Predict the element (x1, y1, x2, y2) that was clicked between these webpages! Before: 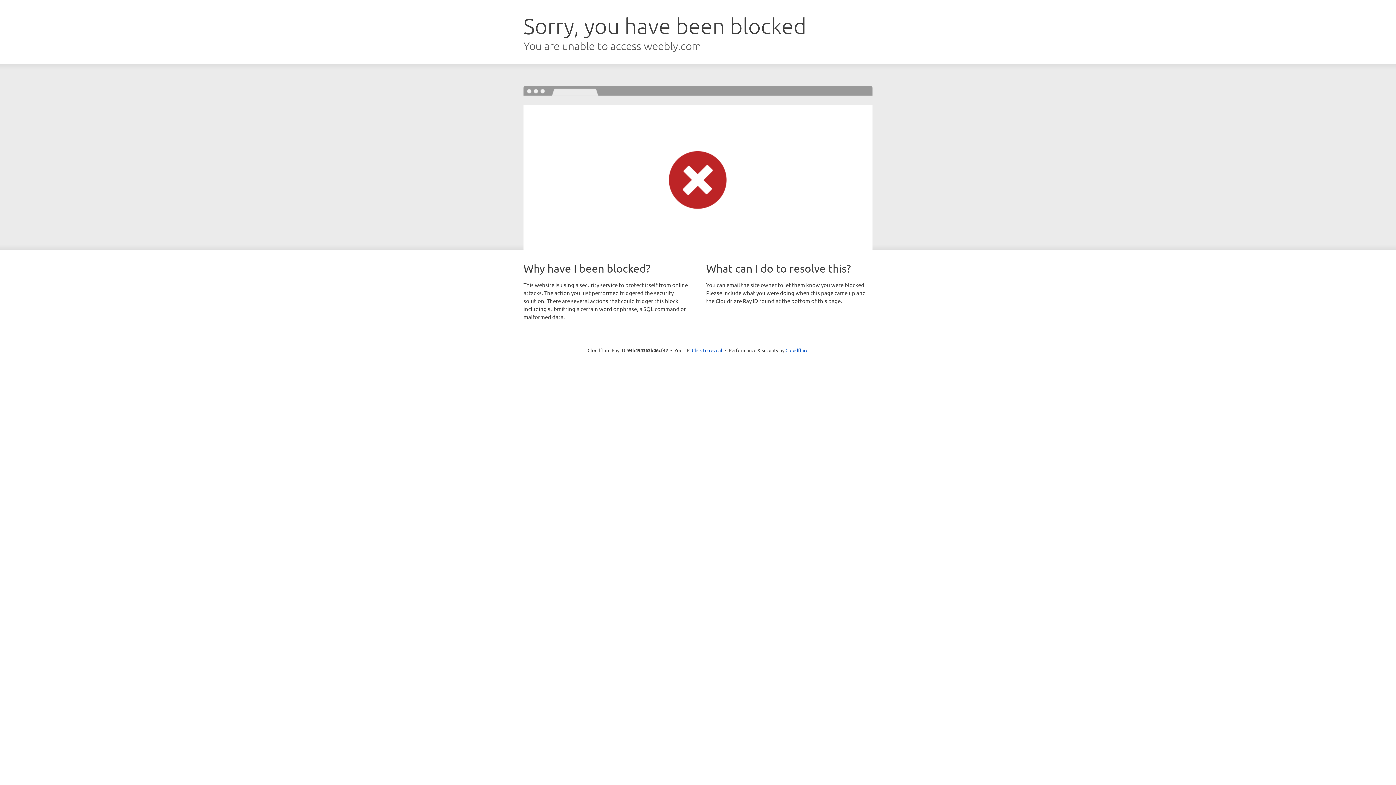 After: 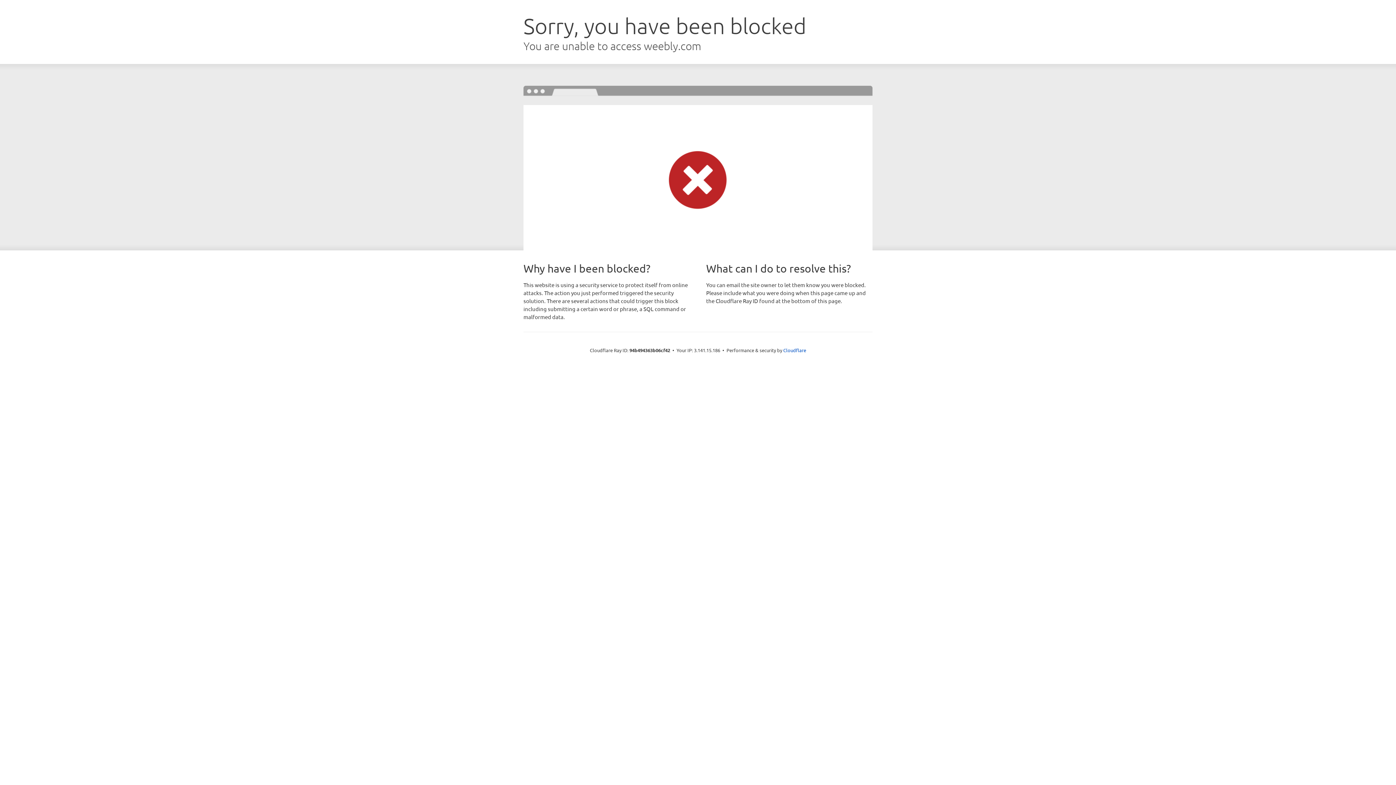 Action: label: Click to reveal bbox: (692, 346, 722, 353)